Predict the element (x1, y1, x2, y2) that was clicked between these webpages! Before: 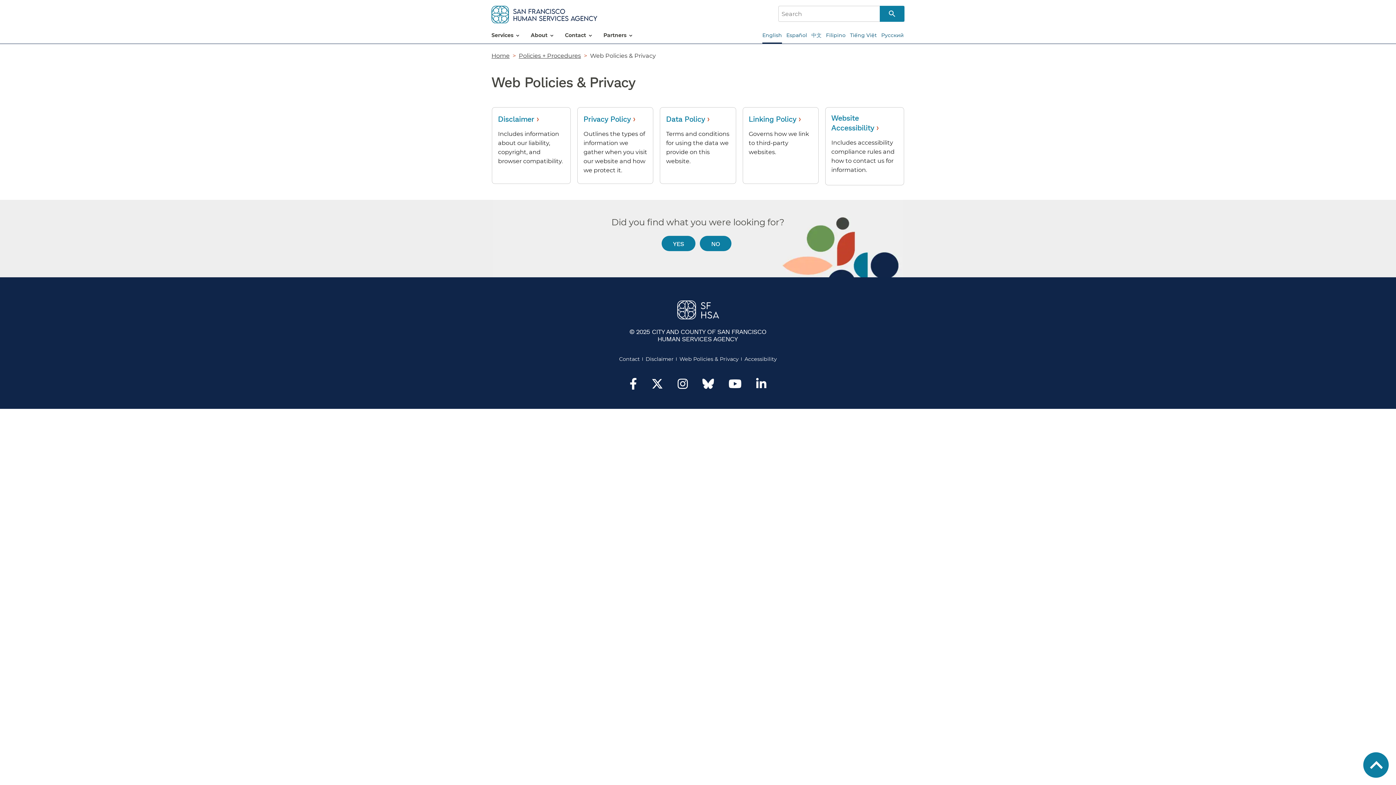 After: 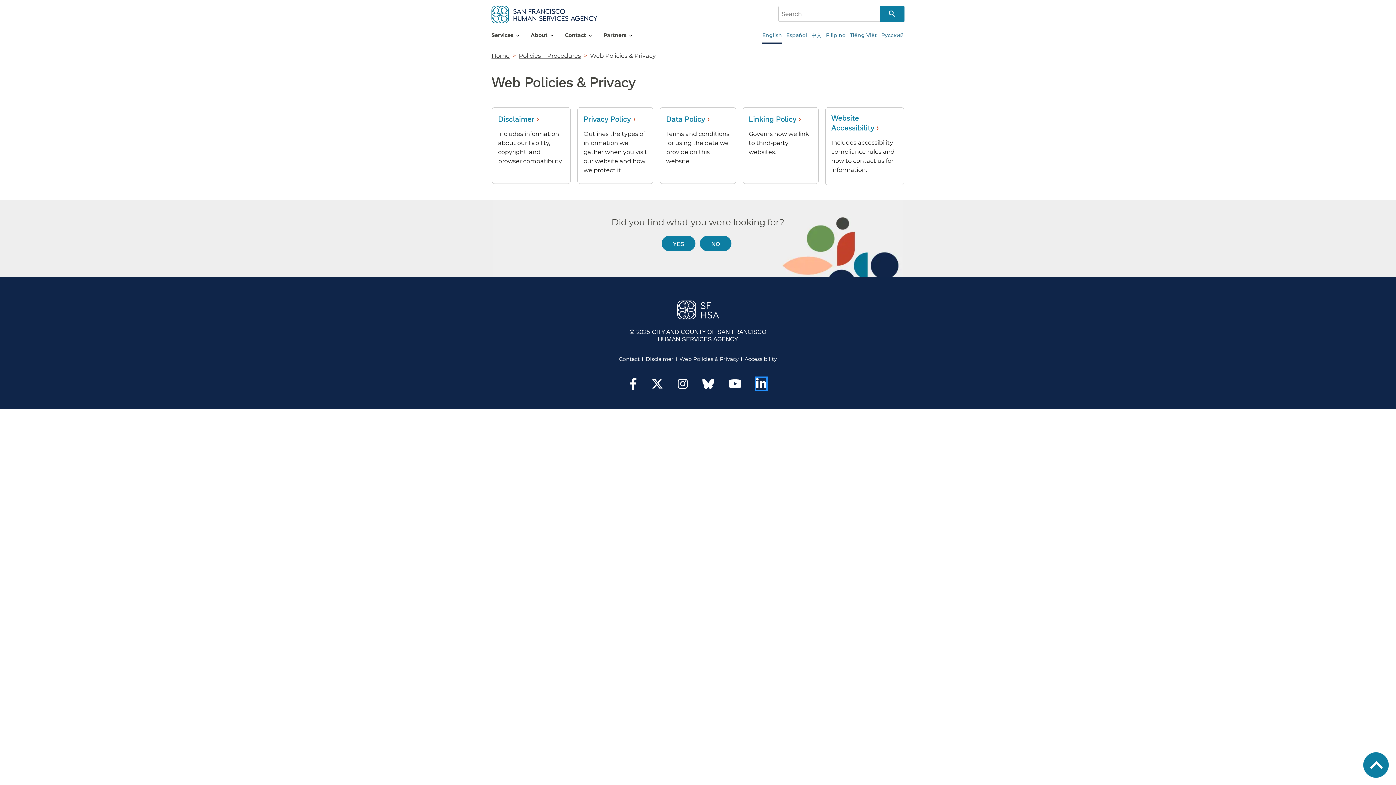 Action: bbox: (756, 382, 766, 389)